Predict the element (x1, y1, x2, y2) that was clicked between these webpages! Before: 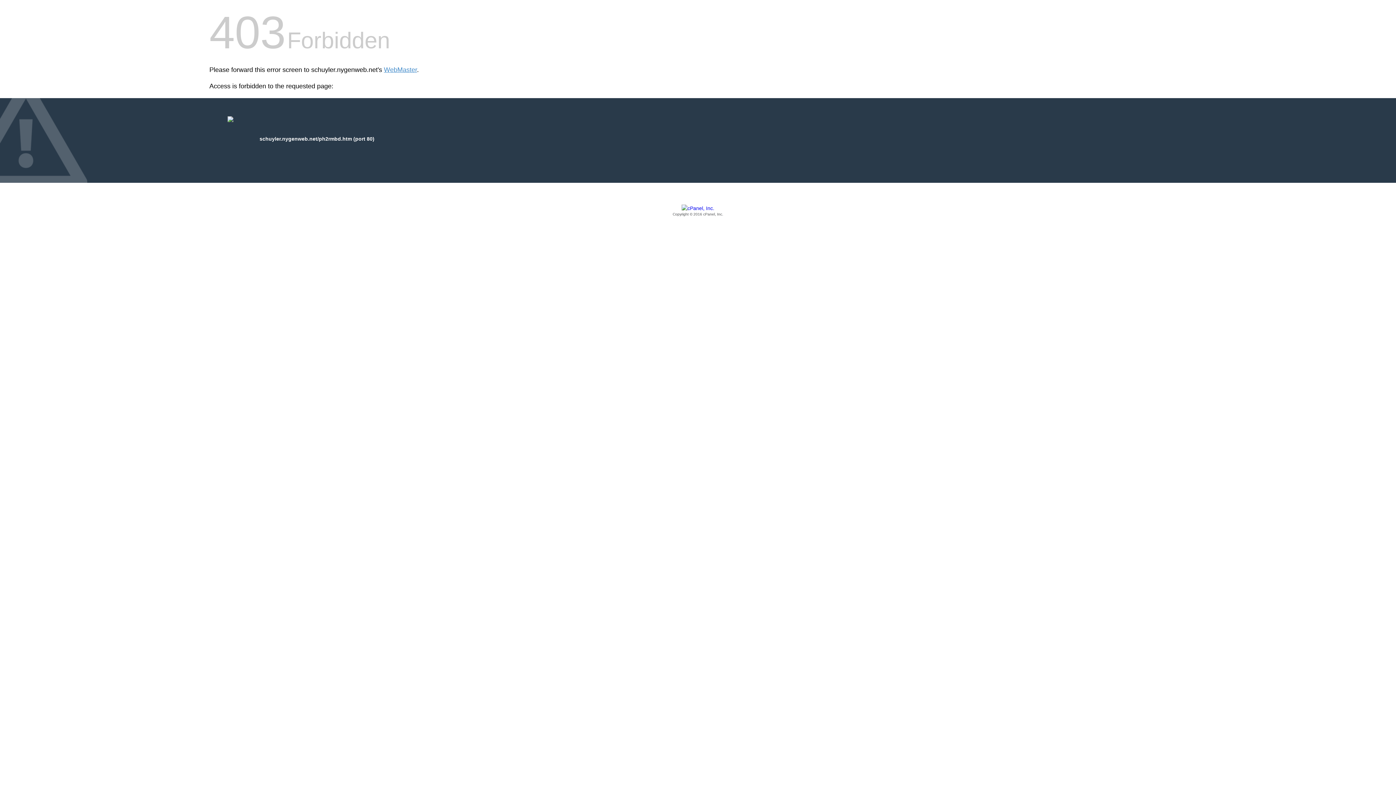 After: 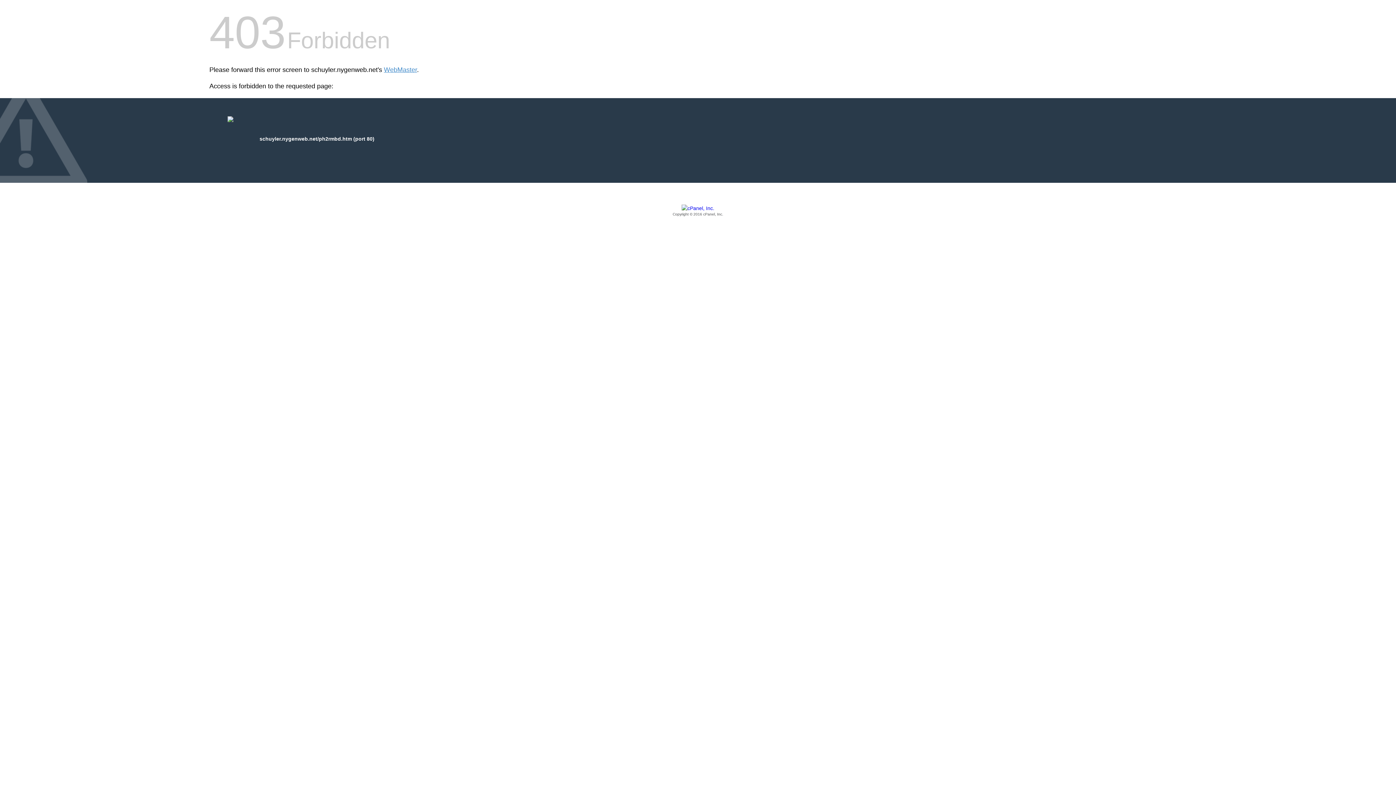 Action: bbox: (209, 205, 1186, 217) label: Copyright © 2016 cPanel, Inc.